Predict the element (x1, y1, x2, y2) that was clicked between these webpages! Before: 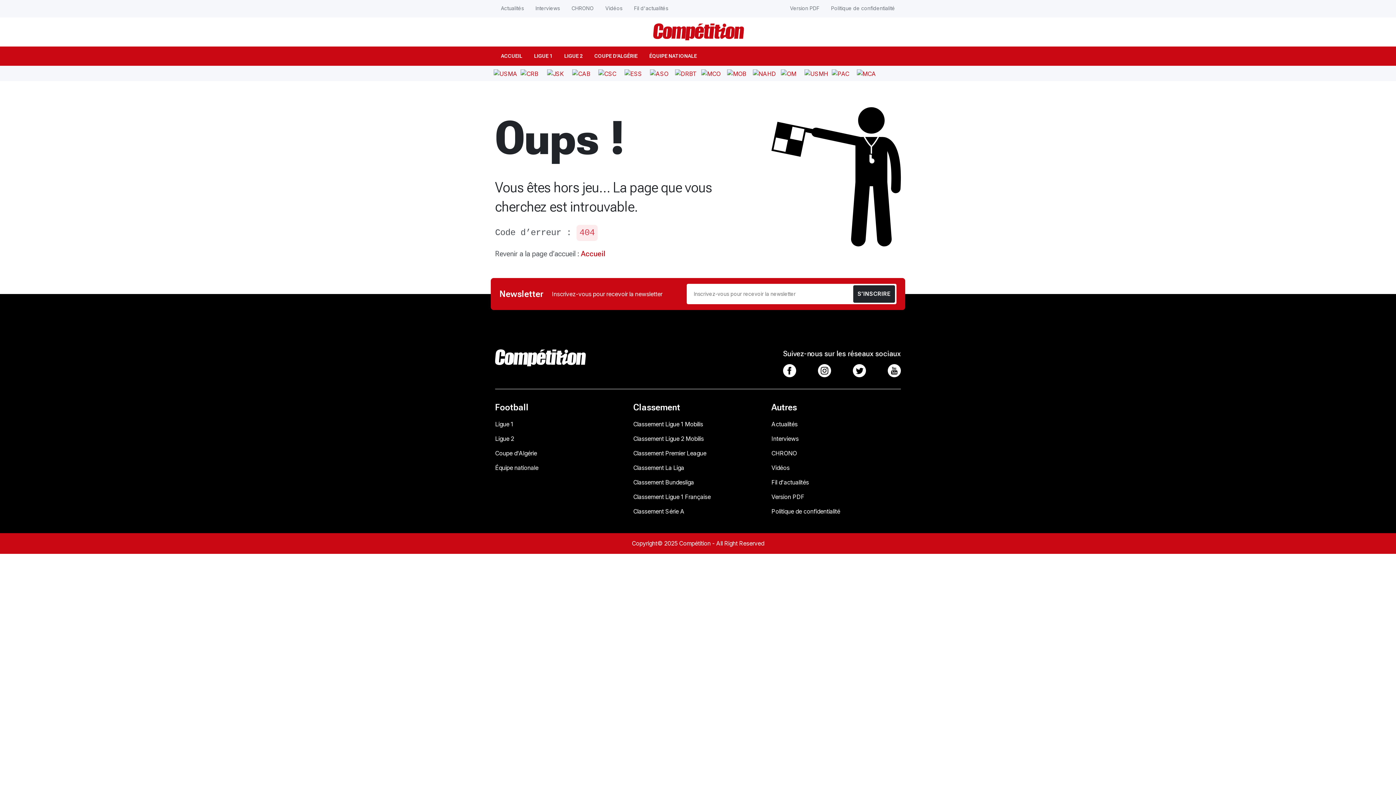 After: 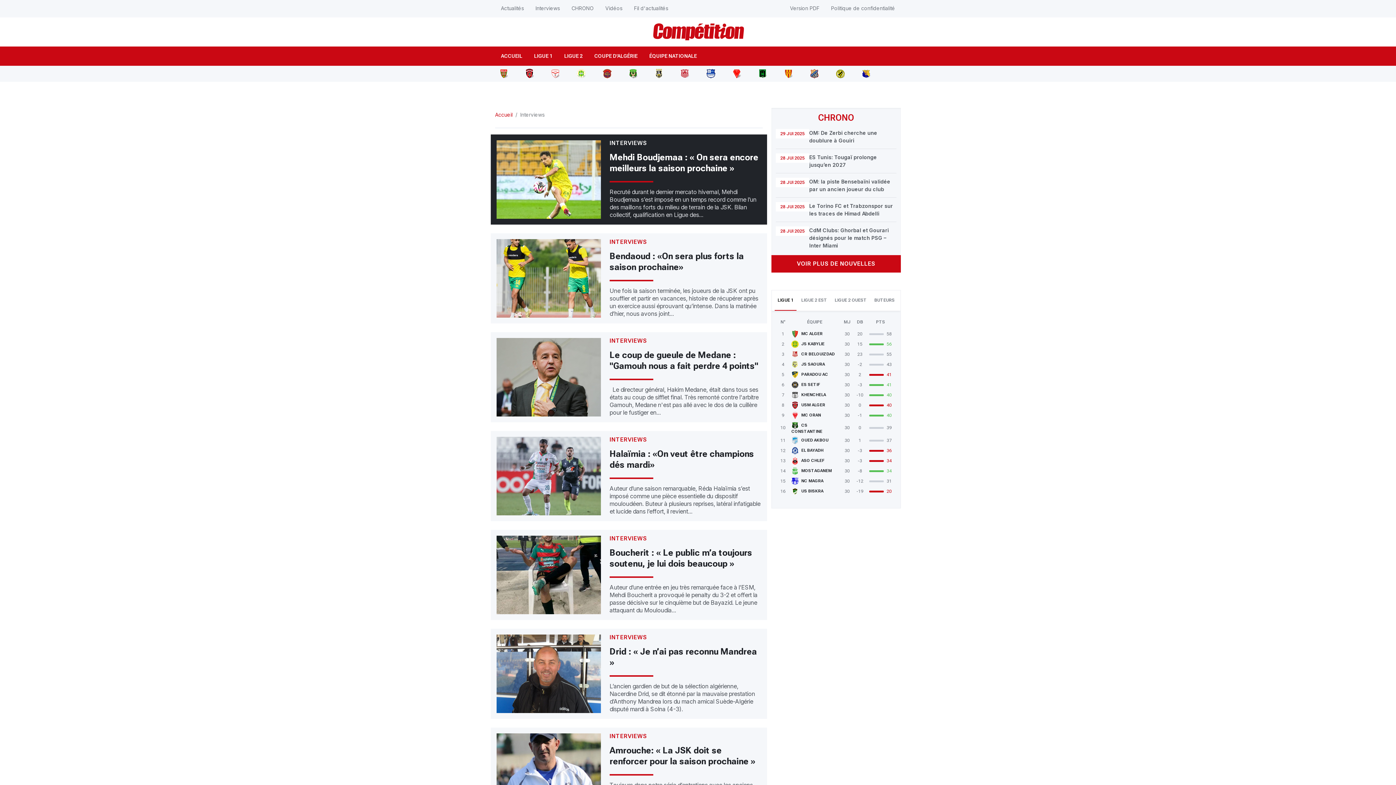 Action: bbox: (529, 0, 565, 16) label: Interviews